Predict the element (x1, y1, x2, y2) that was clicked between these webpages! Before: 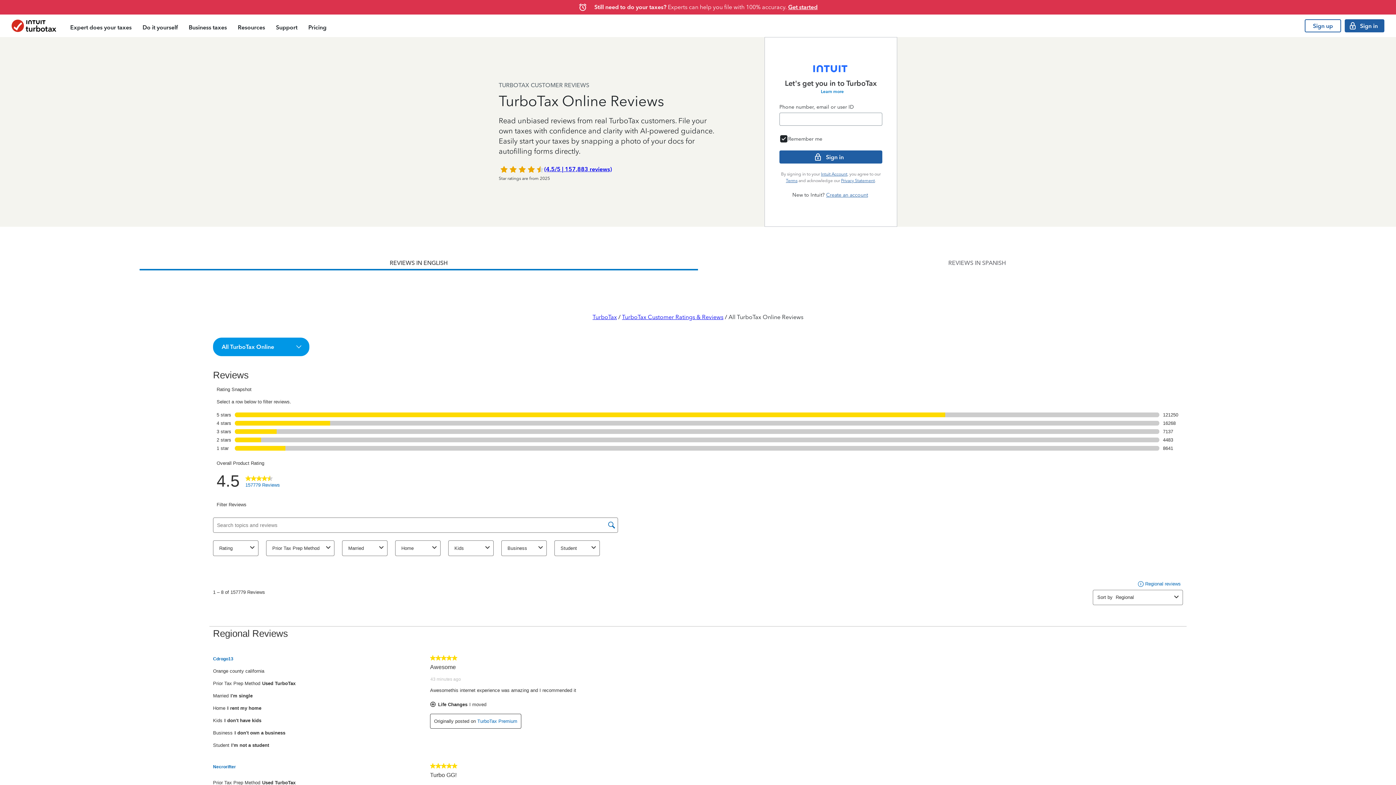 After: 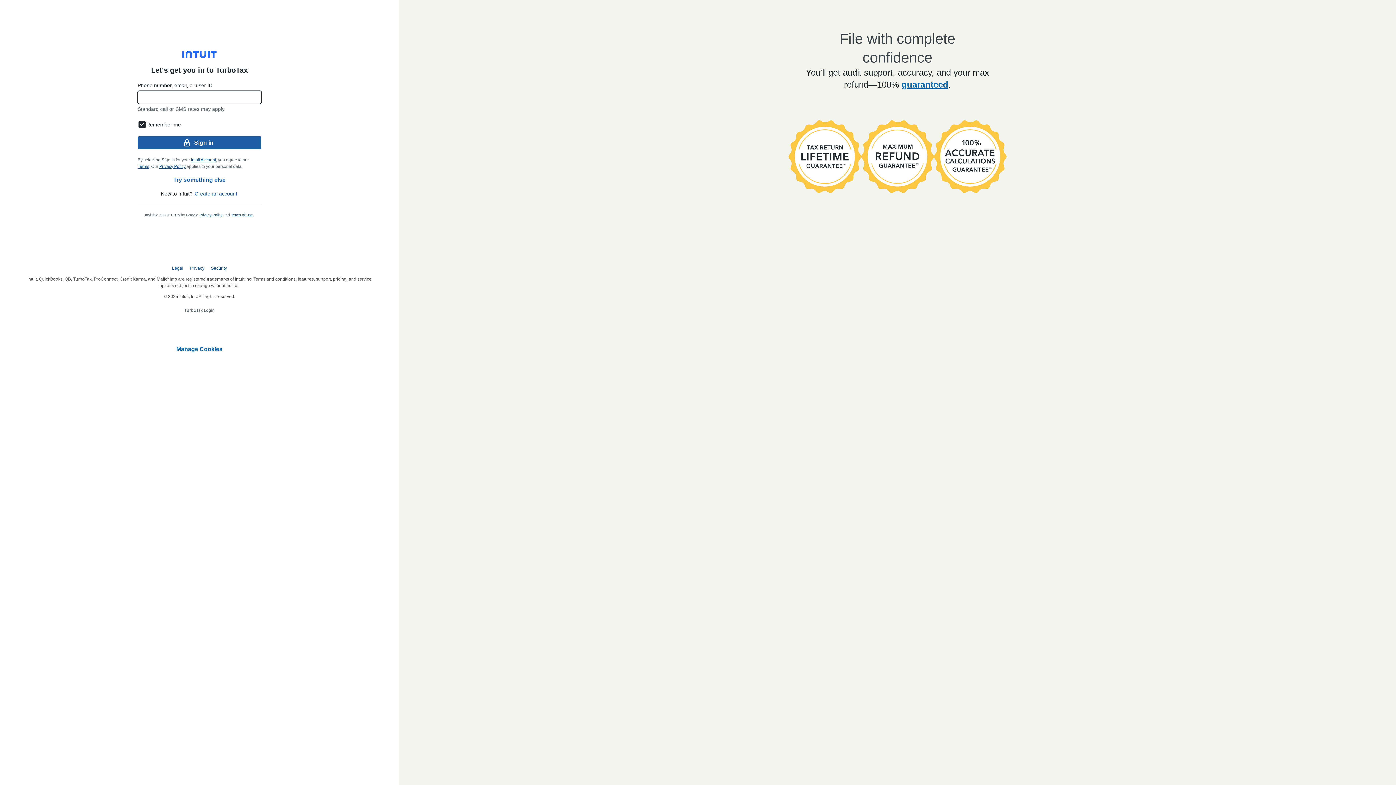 Action: bbox: (1345, 19, 1384, 32) label: Sign in